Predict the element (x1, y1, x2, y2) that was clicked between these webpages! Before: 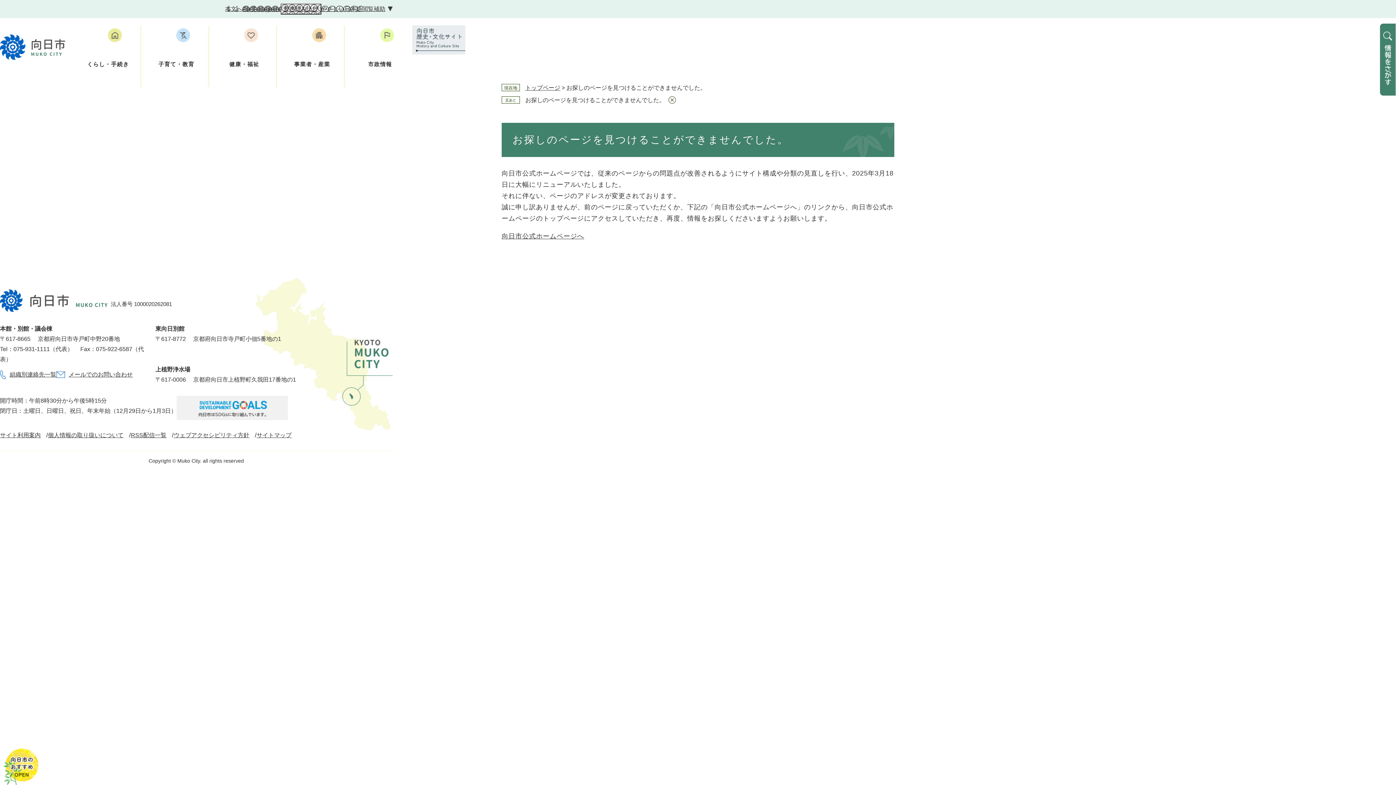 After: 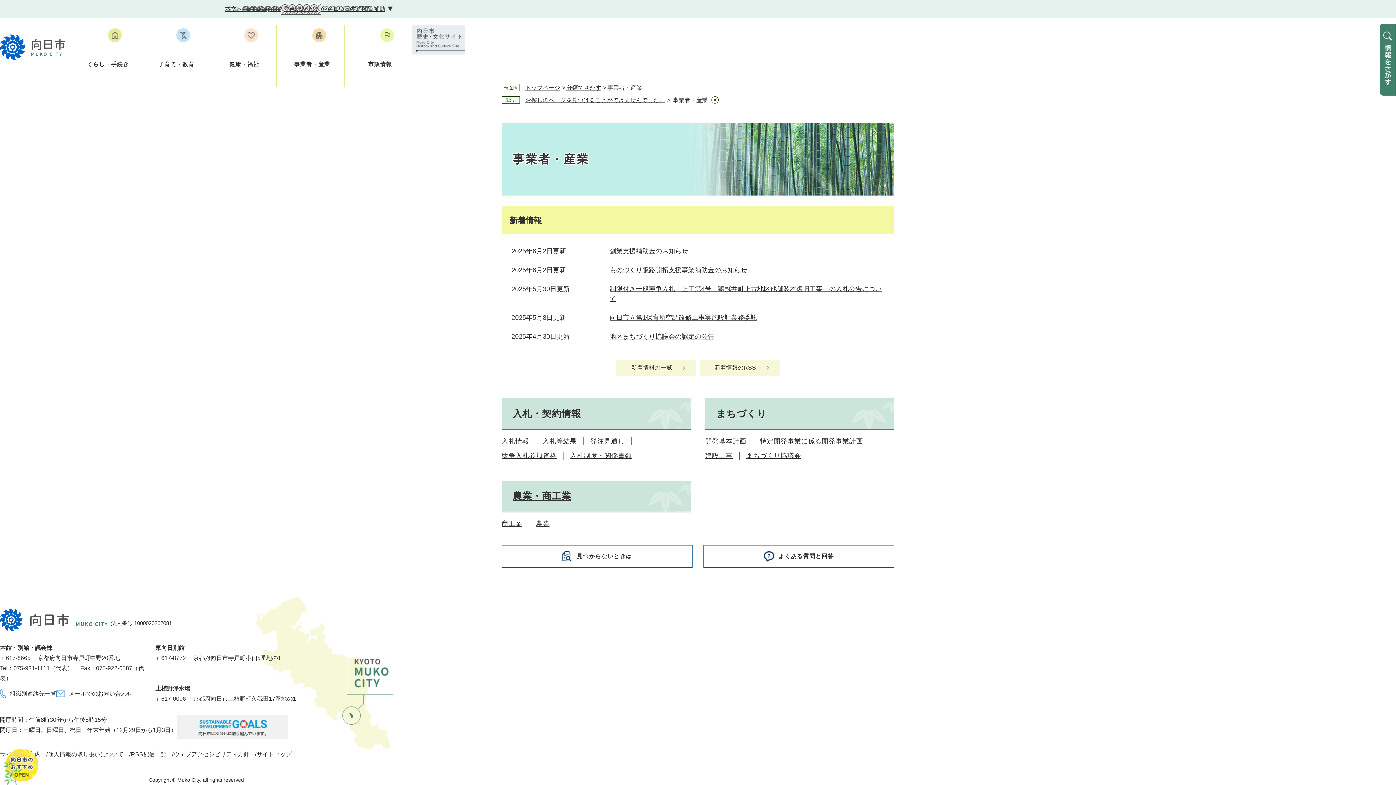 Action: bbox: (276, 25, 347, 87) label: 事業者・産業